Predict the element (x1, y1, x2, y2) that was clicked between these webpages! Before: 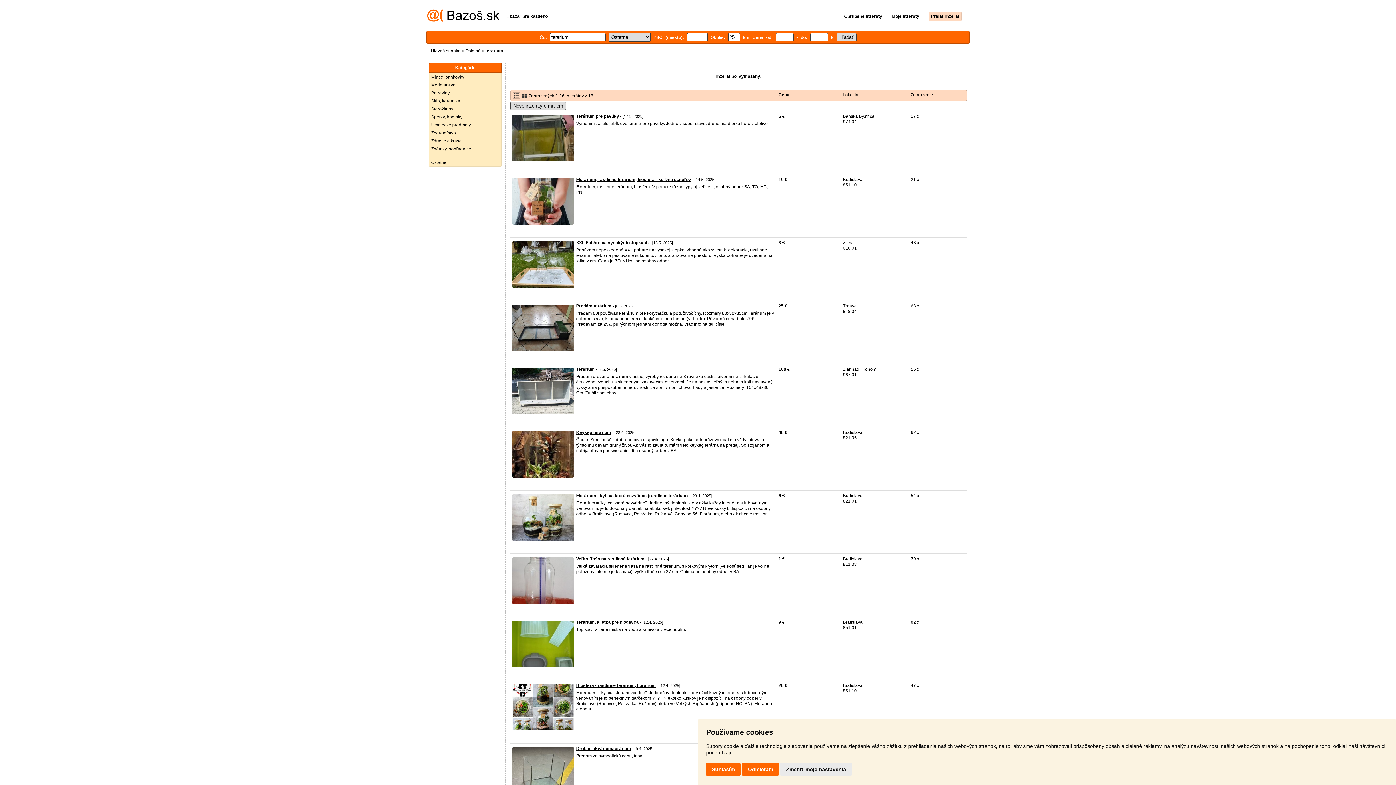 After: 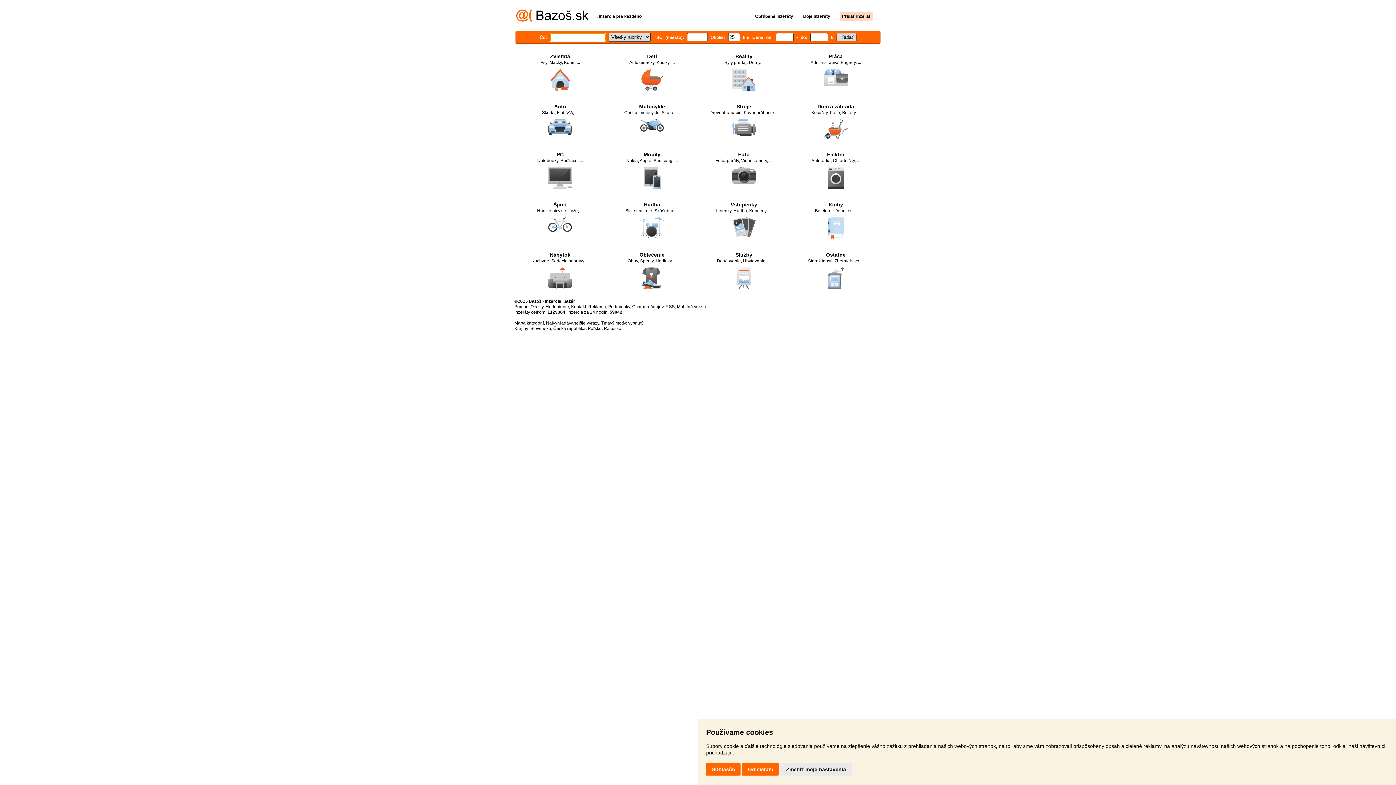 Action: bbox: (427, 17, 499, 22)